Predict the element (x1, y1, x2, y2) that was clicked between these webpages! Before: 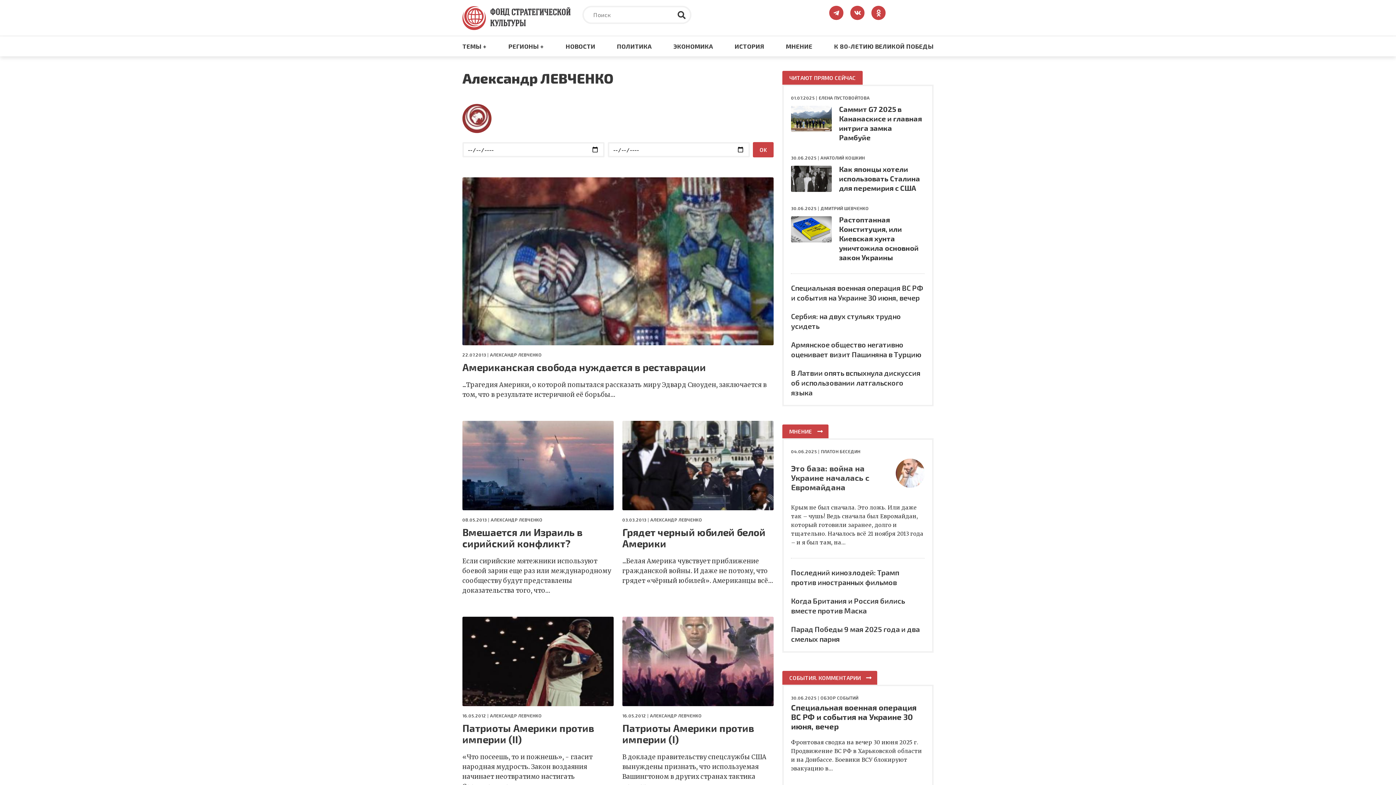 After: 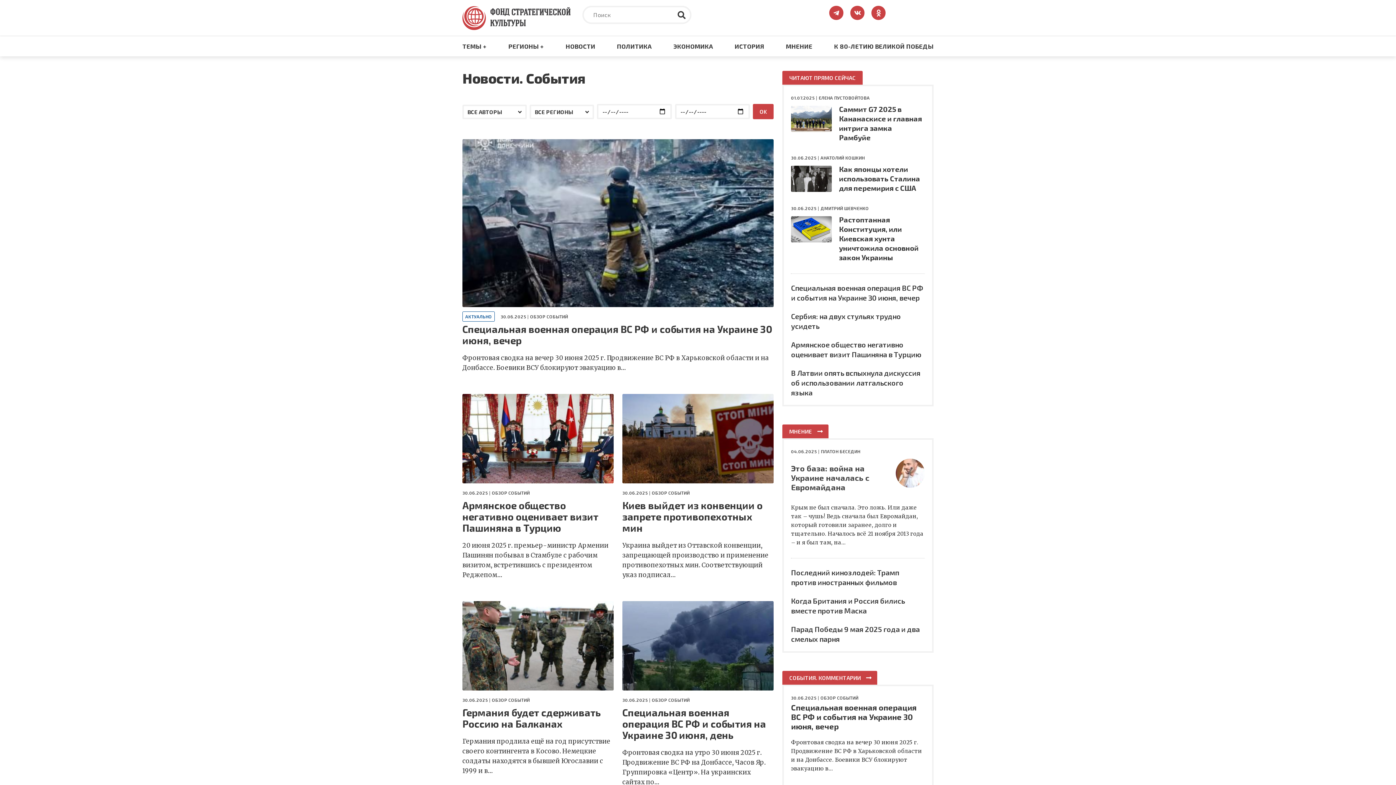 Action: label: НОВОСТИ bbox: (565, 36, 595, 56)